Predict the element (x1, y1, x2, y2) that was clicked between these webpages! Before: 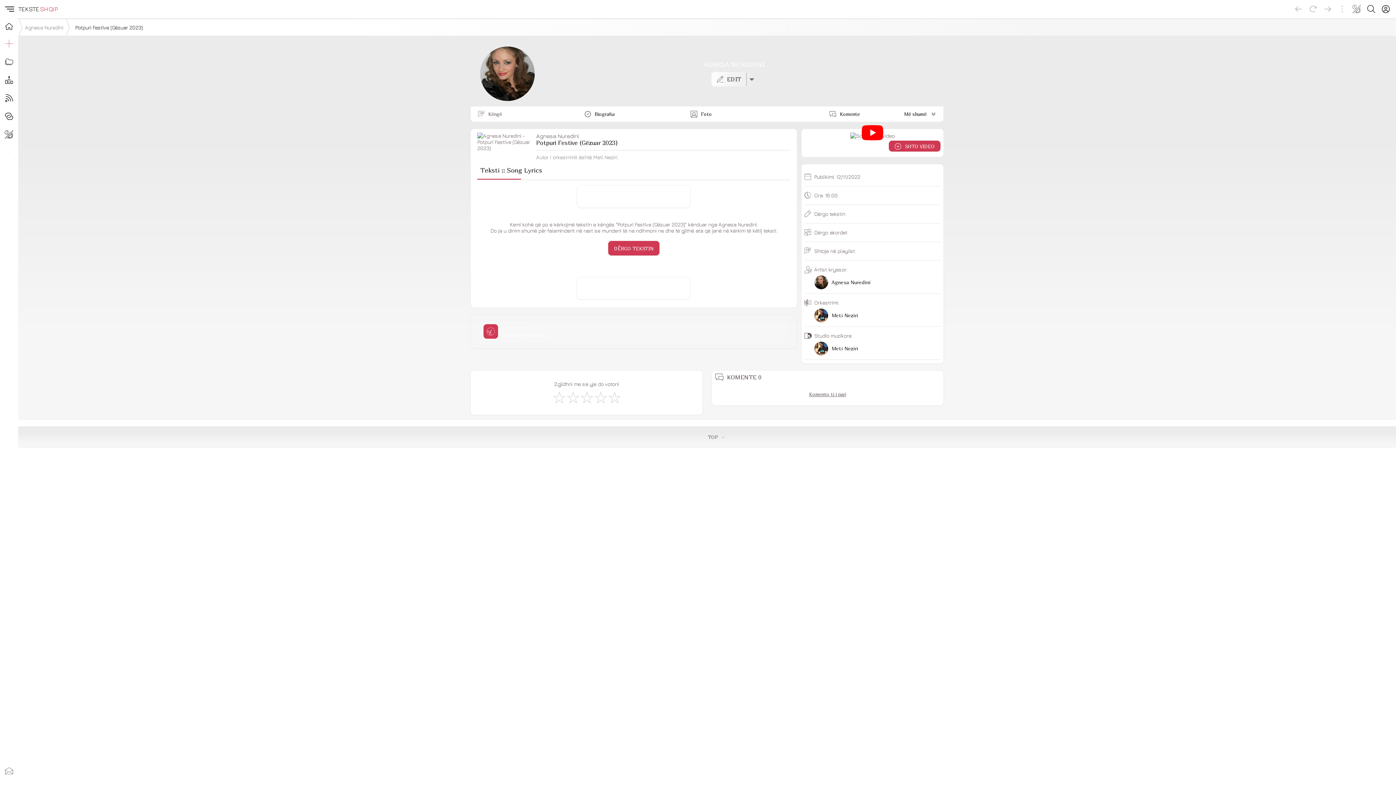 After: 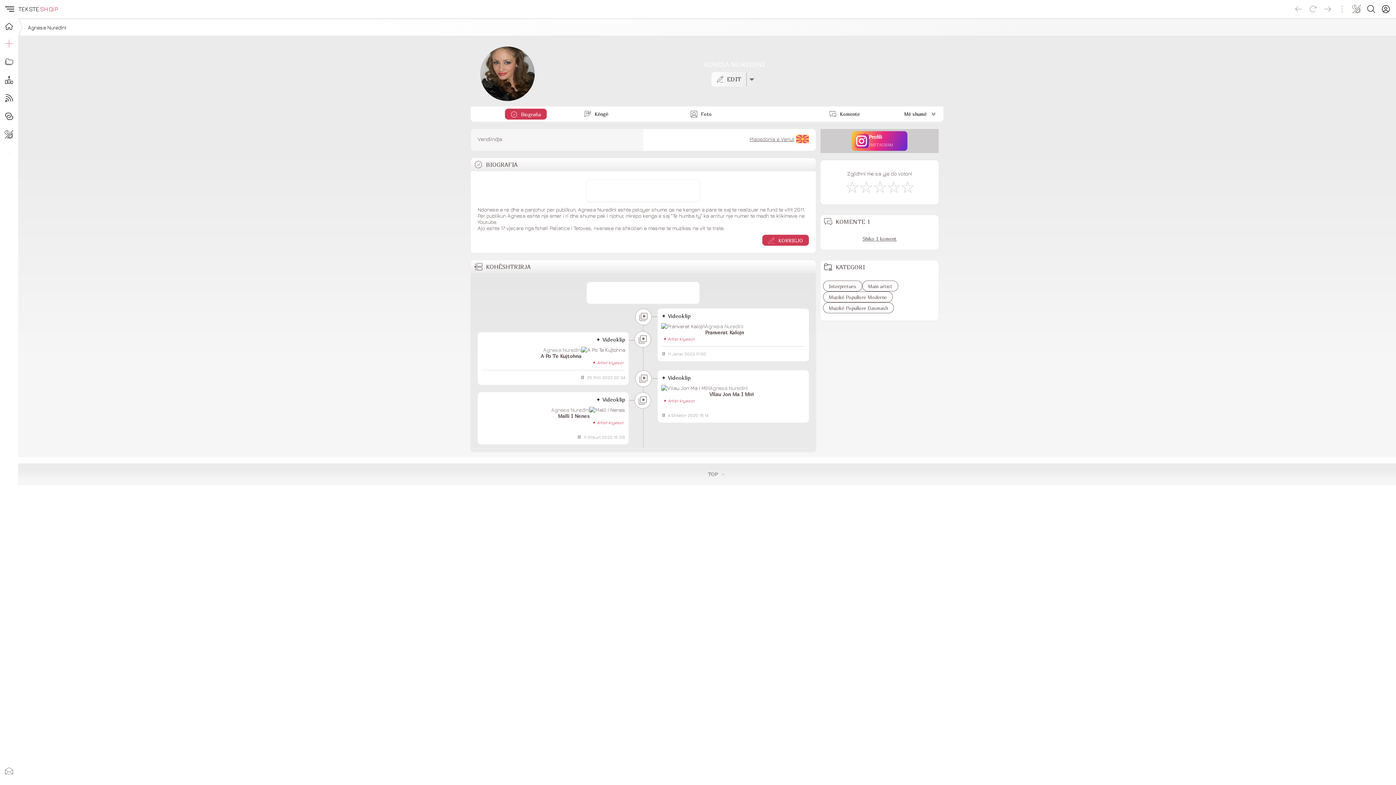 Action: bbox: (480, 96, 534, 102)